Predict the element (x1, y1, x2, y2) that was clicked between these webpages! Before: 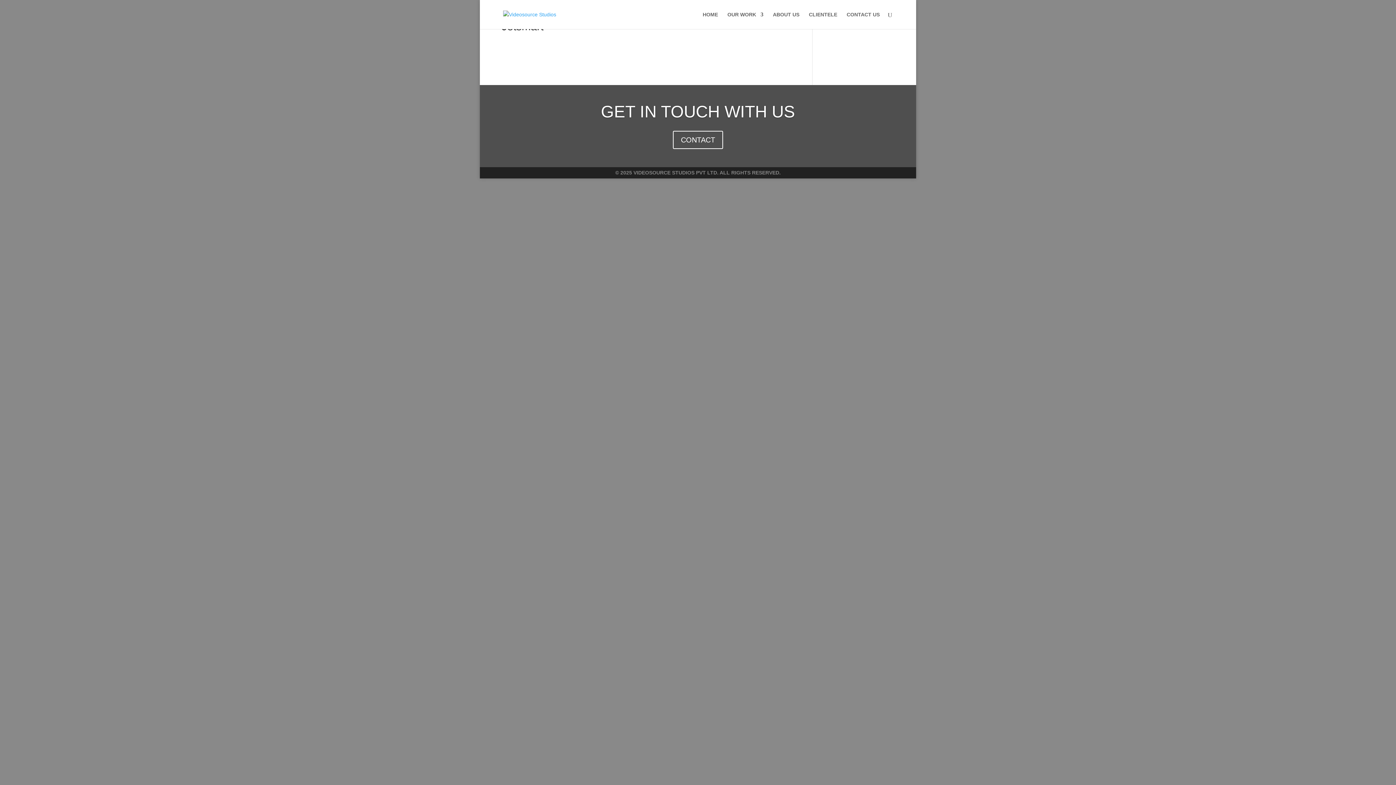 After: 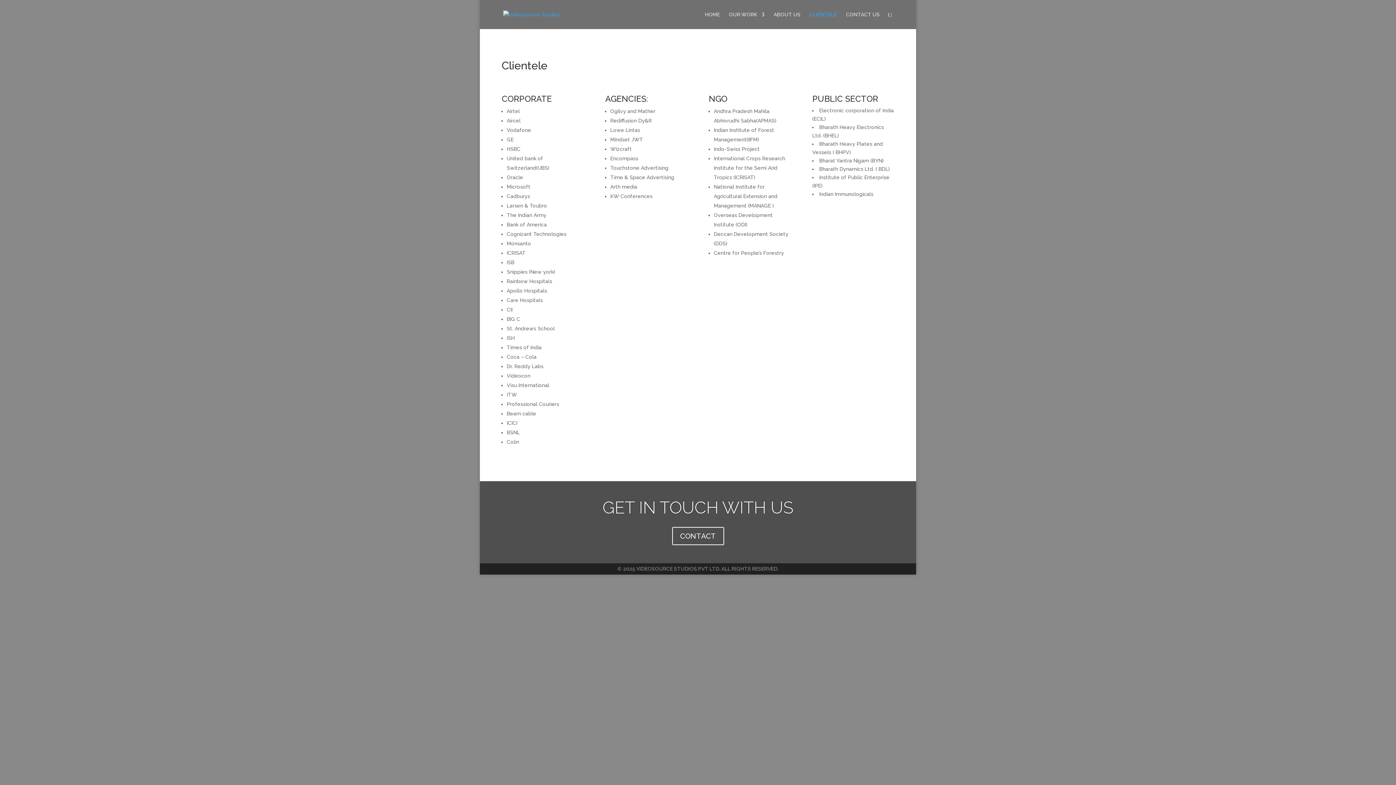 Action: label: CLIENTELE bbox: (809, 12, 837, 29)